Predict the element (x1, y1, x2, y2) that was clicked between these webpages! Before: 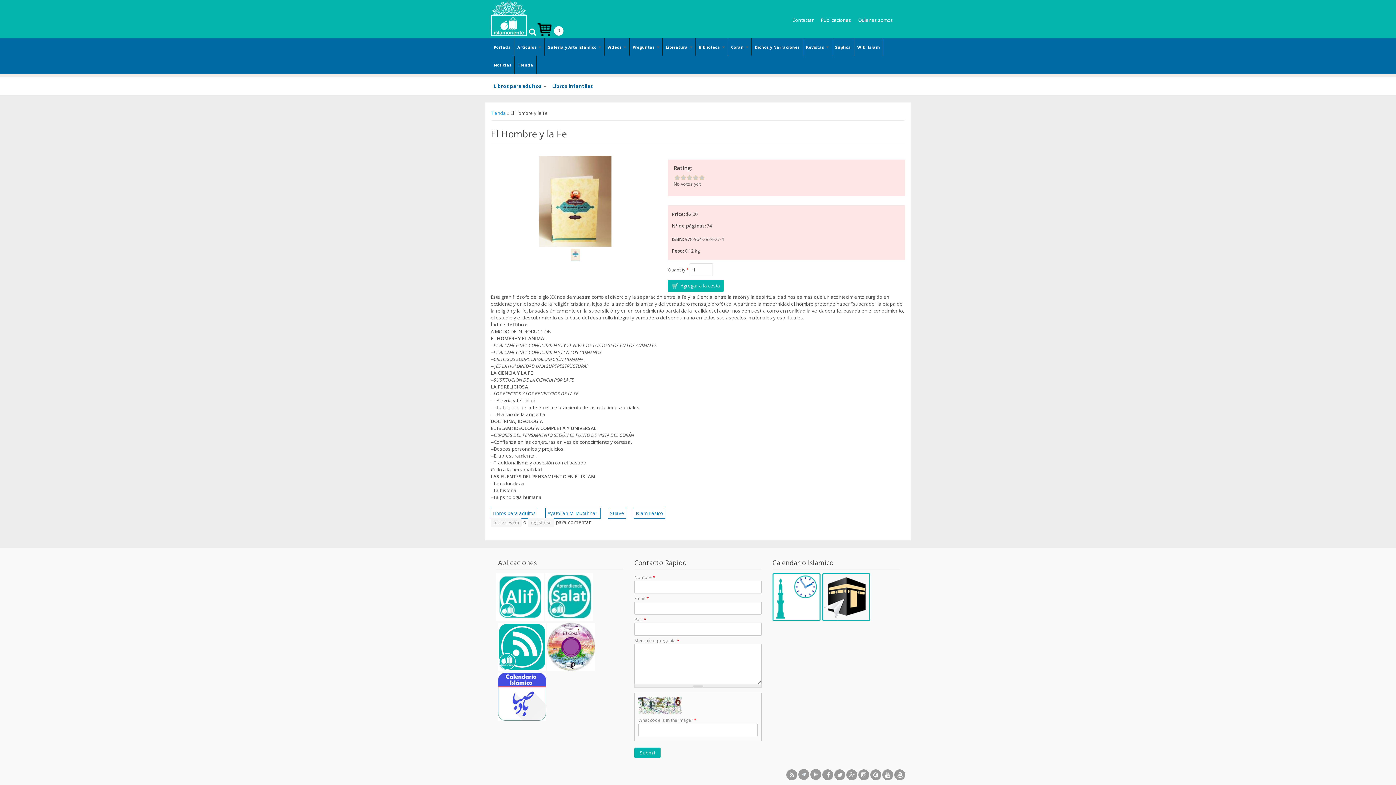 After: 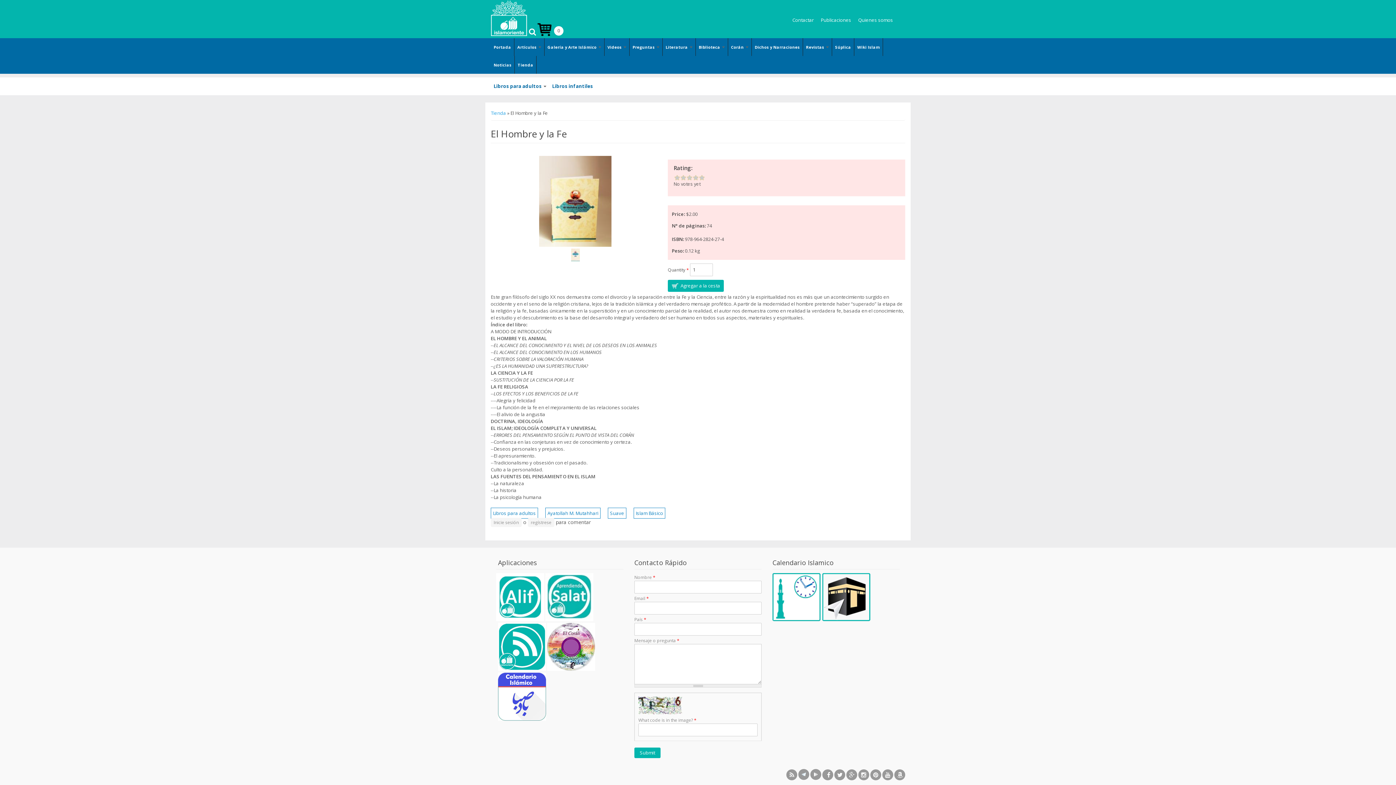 Action: bbox: (529, 10, 536, 36)